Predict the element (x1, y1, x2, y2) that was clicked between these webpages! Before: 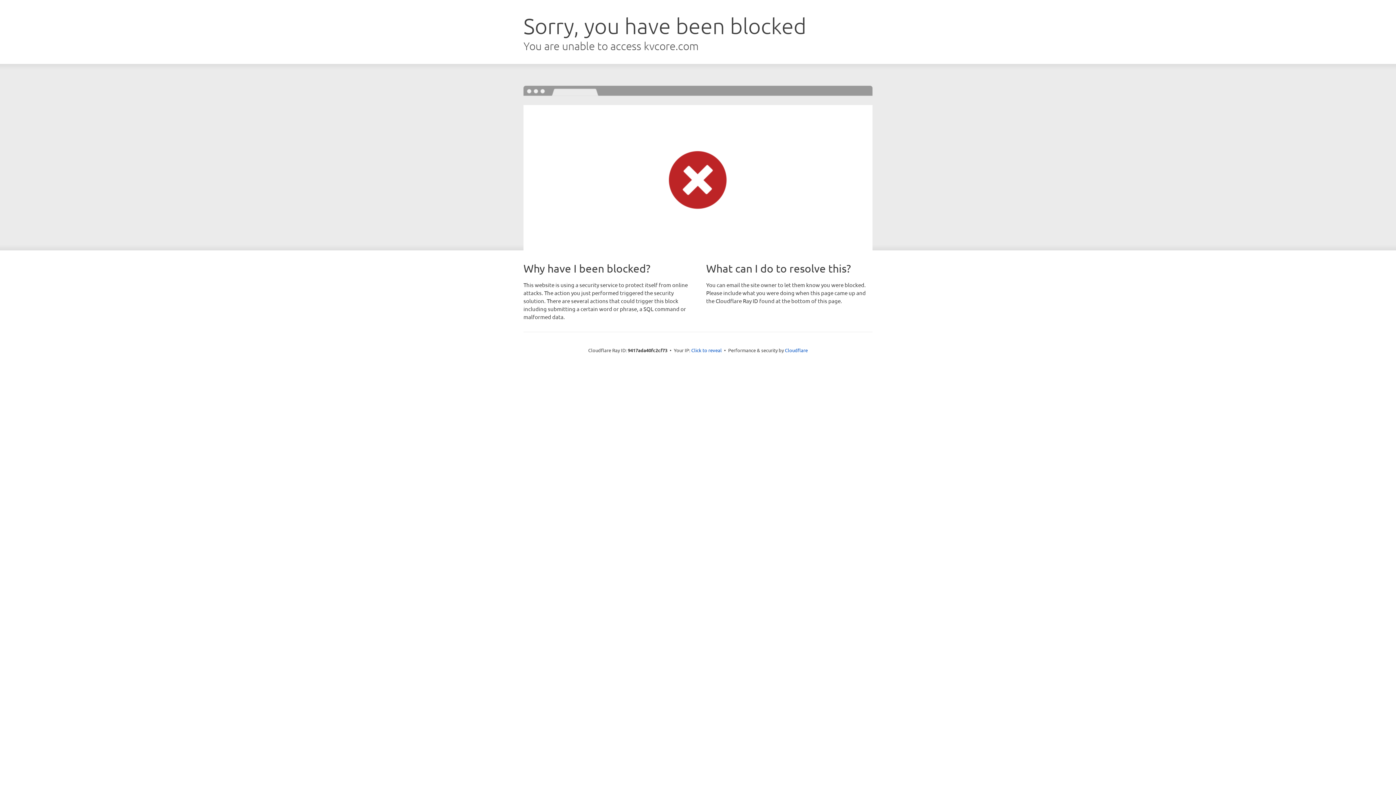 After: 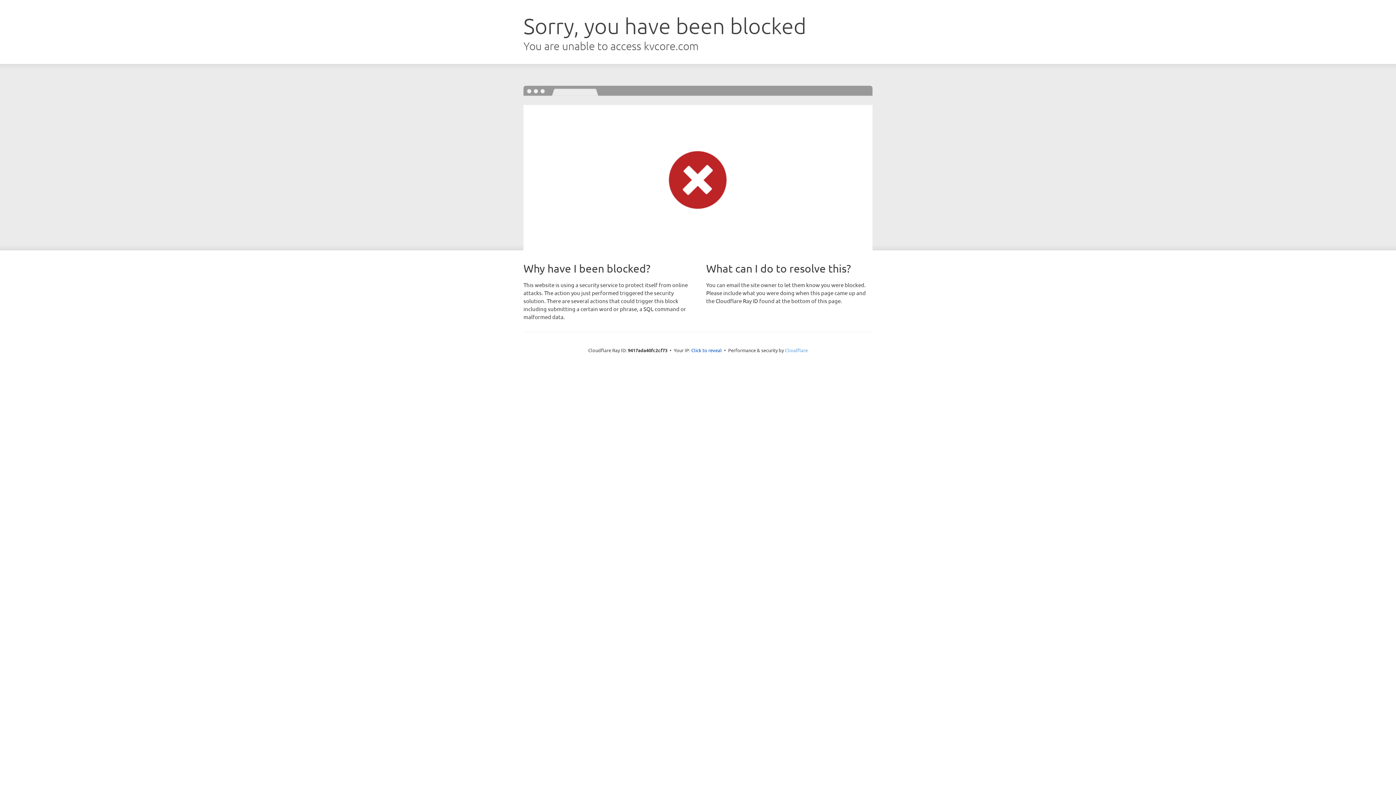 Action: label: Cloudflare bbox: (785, 347, 808, 353)